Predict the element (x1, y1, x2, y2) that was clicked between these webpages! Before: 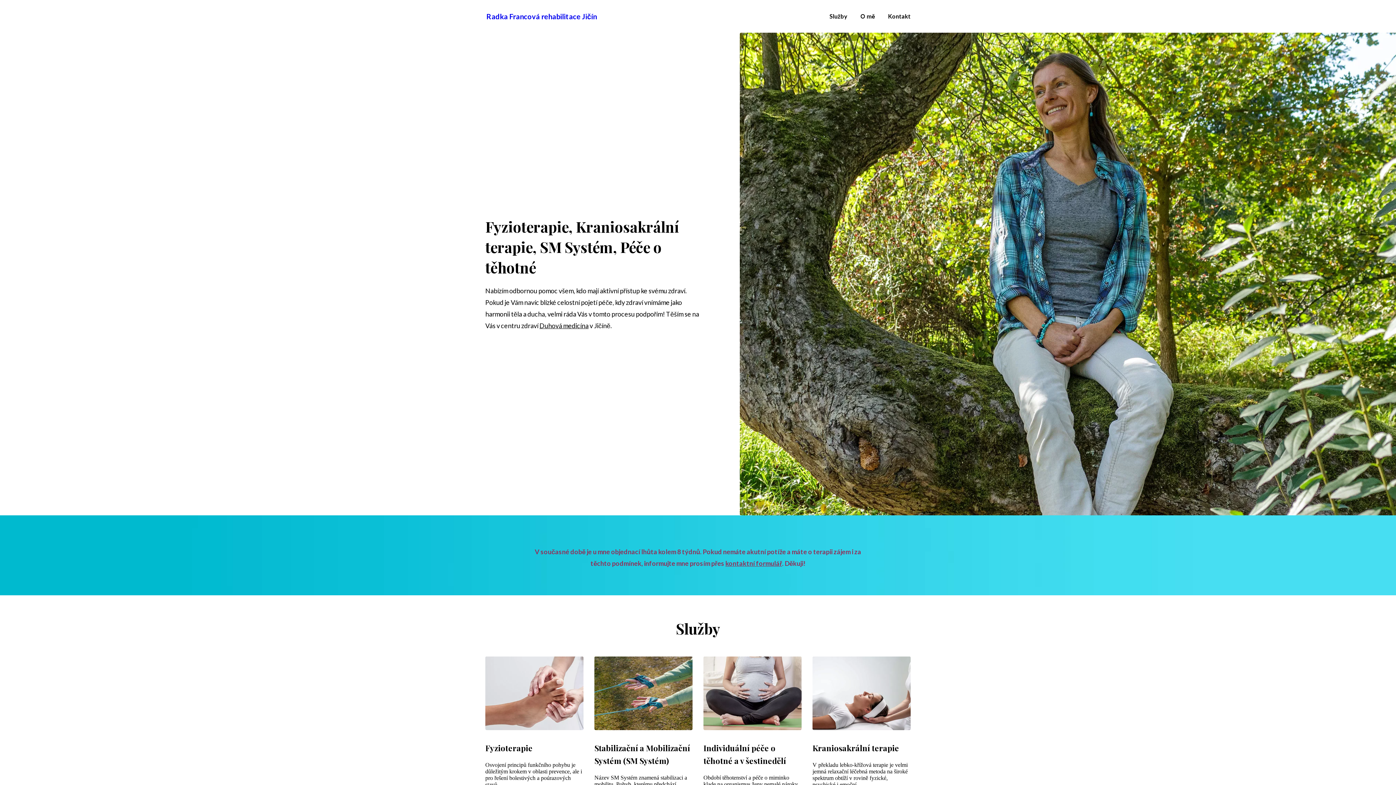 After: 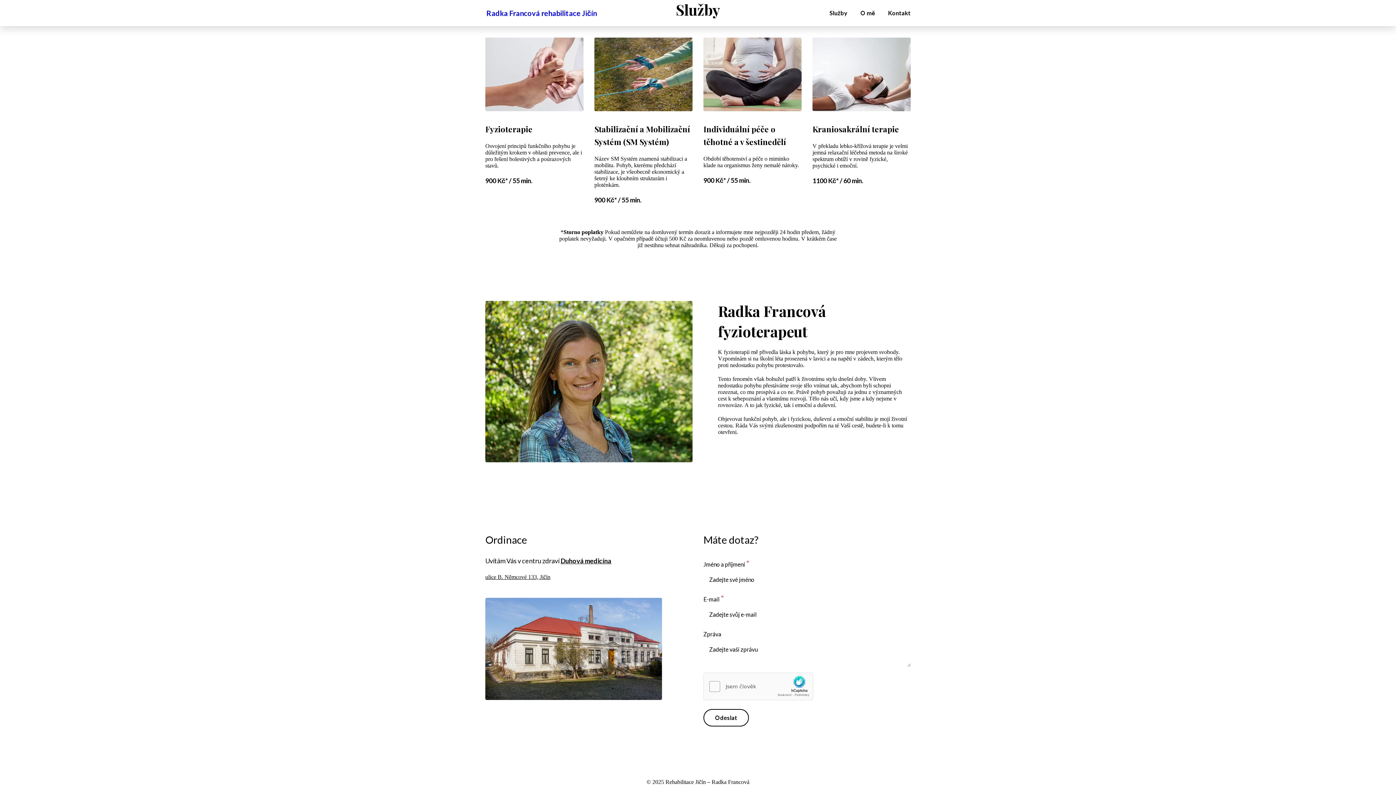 Action: label: kontaktní formulář bbox: (725, 559, 782, 567)